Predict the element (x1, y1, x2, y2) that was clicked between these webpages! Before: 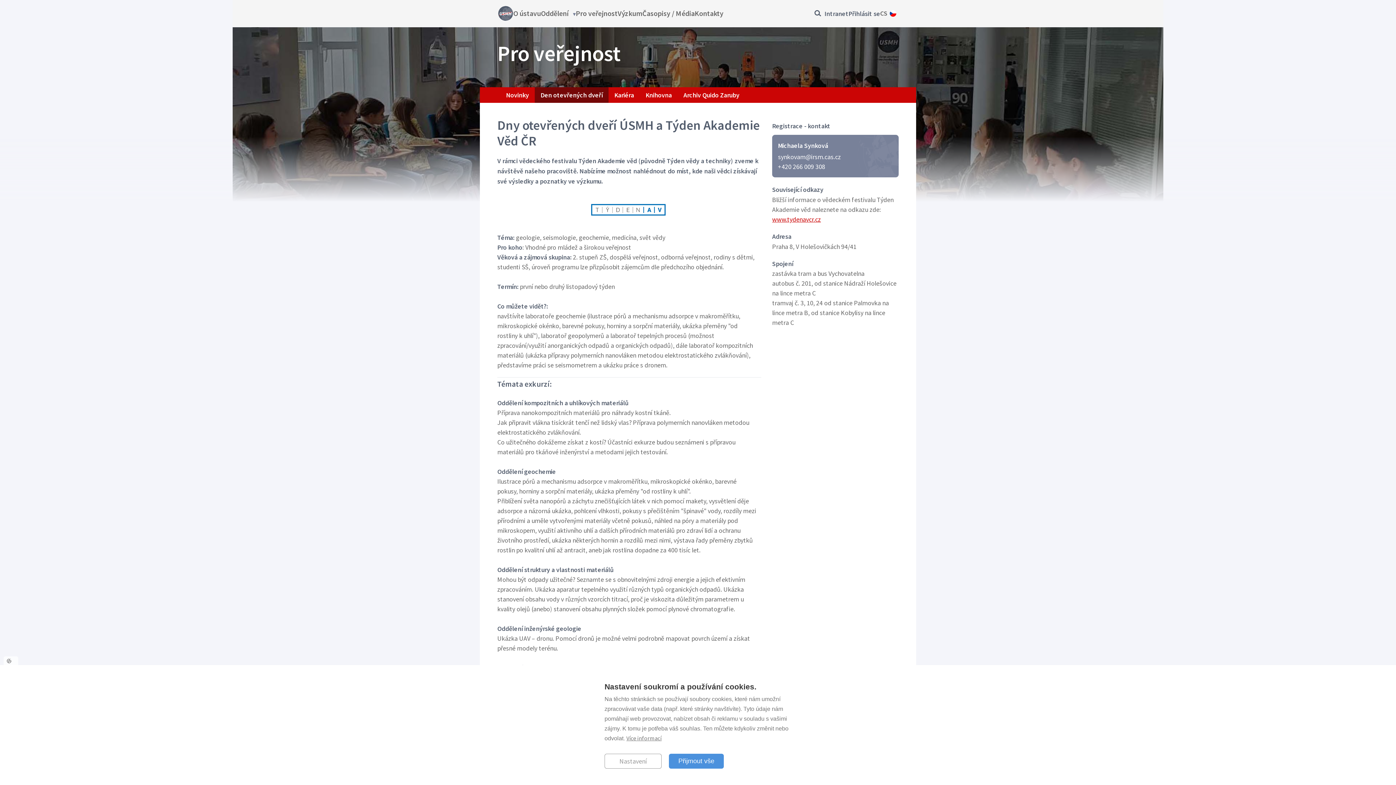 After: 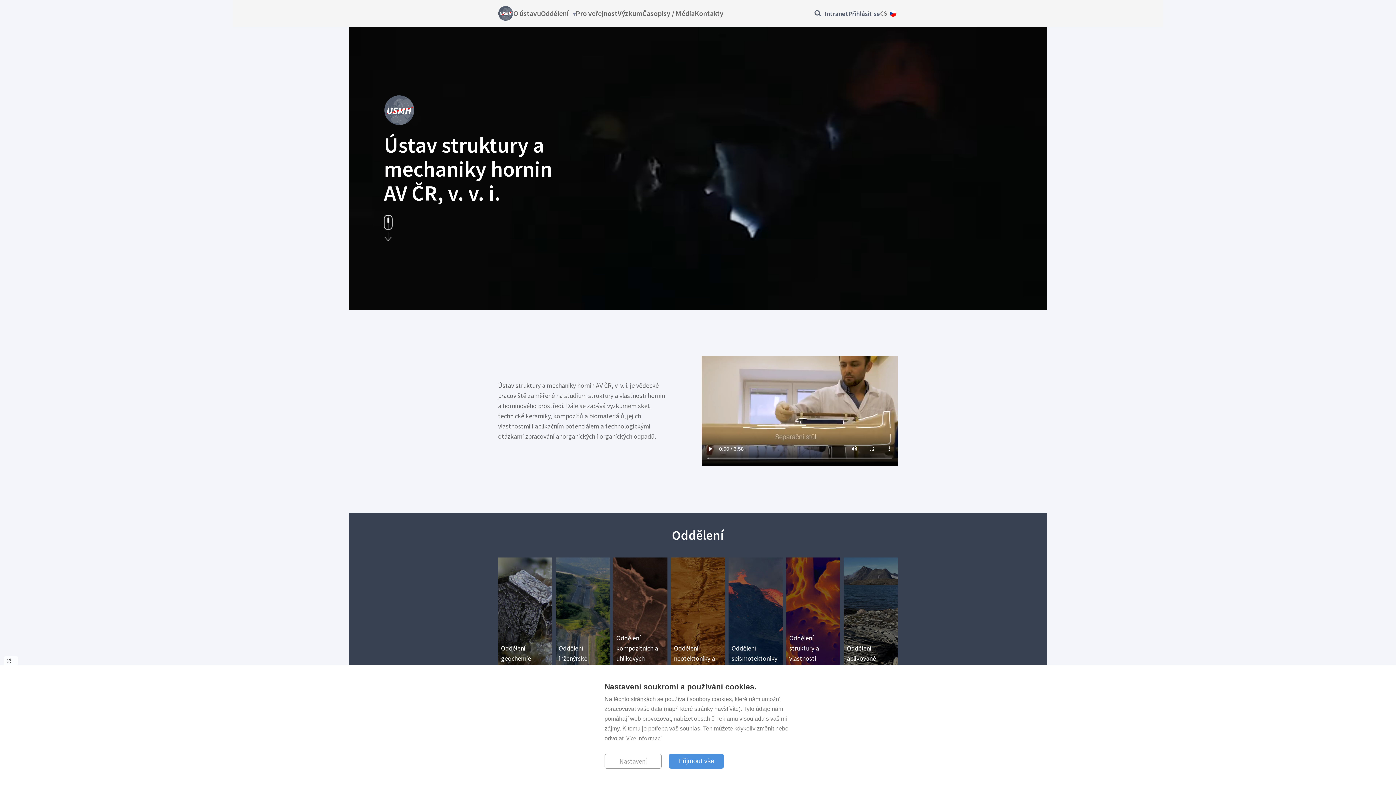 Action: bbox: (498, 5, 513, 21)